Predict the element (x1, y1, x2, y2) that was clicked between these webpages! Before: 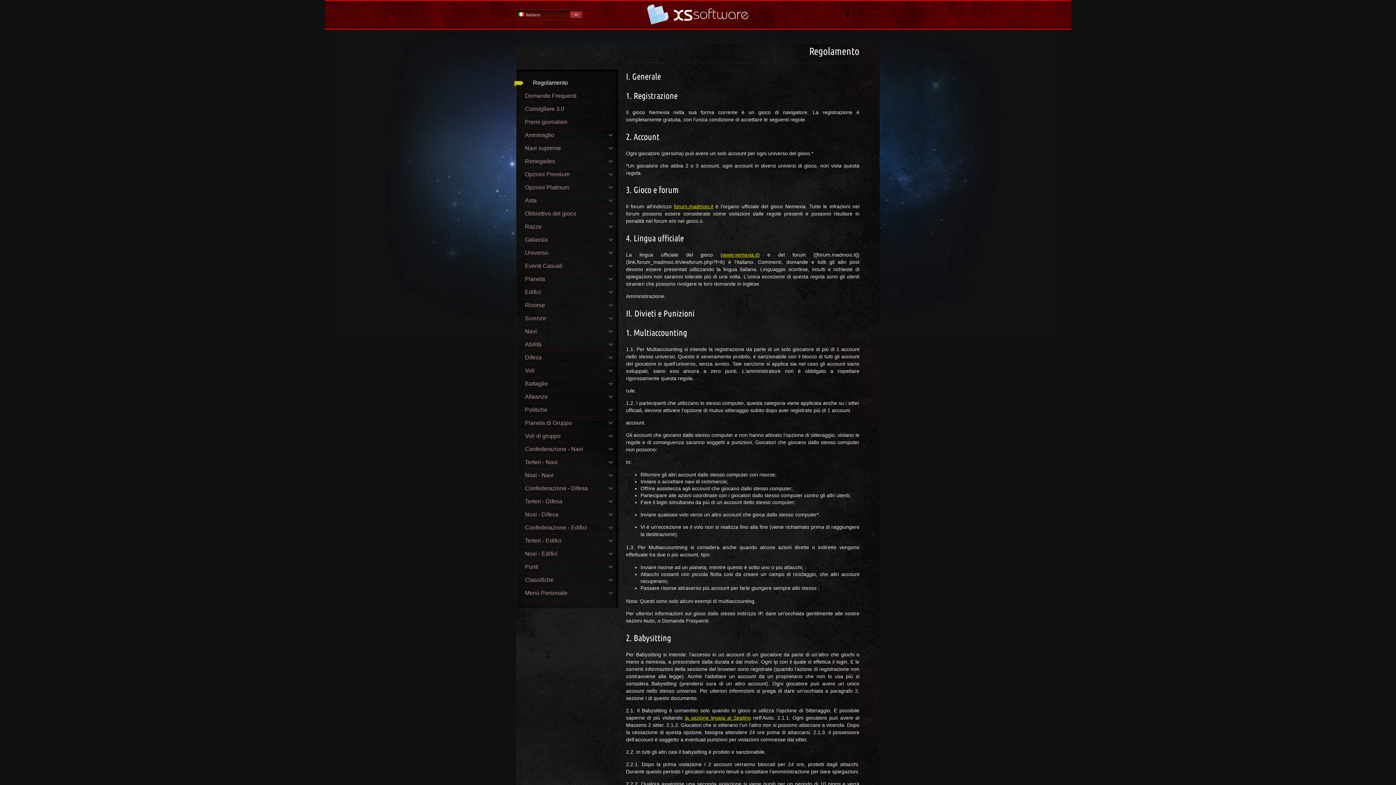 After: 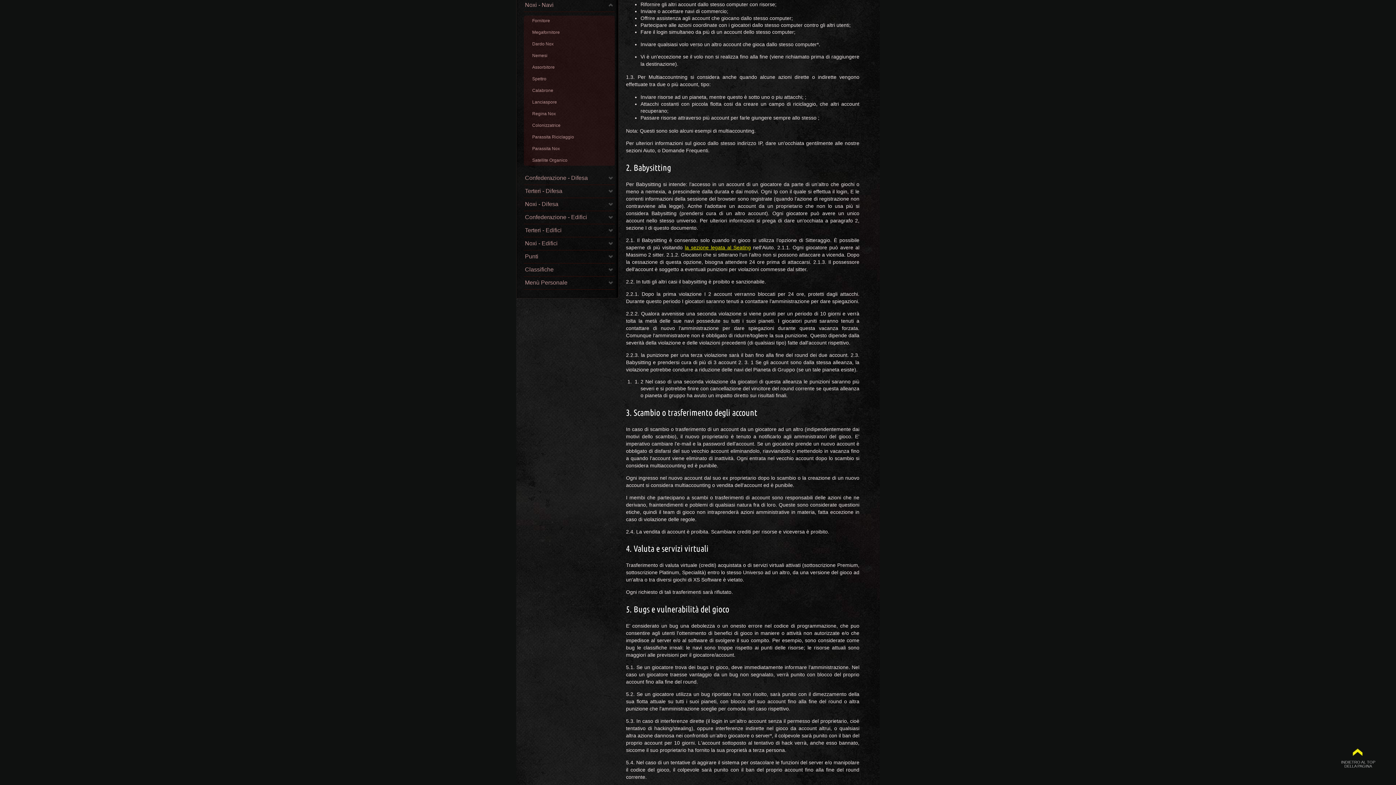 Action: label: Noxi - Navi bbox: (524, 470, 614, 482)